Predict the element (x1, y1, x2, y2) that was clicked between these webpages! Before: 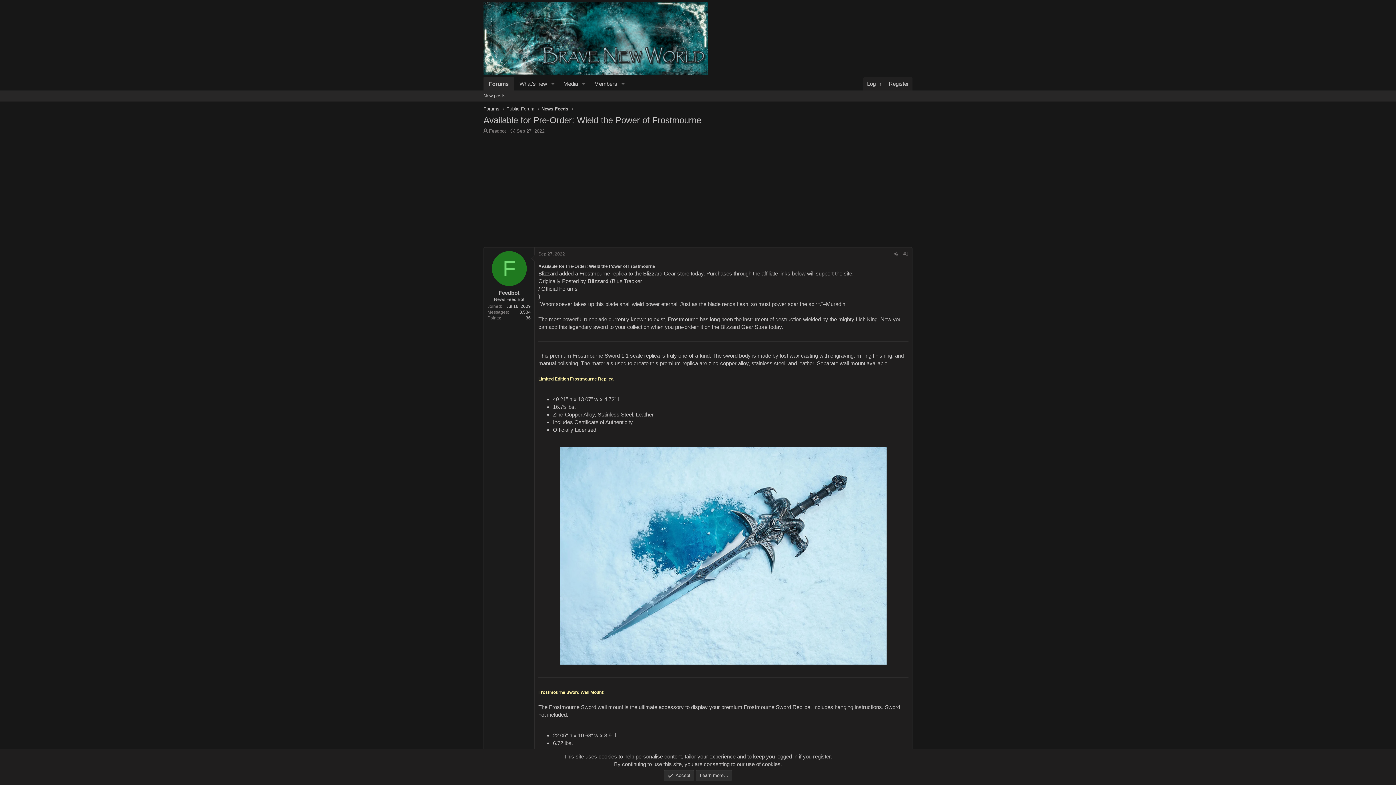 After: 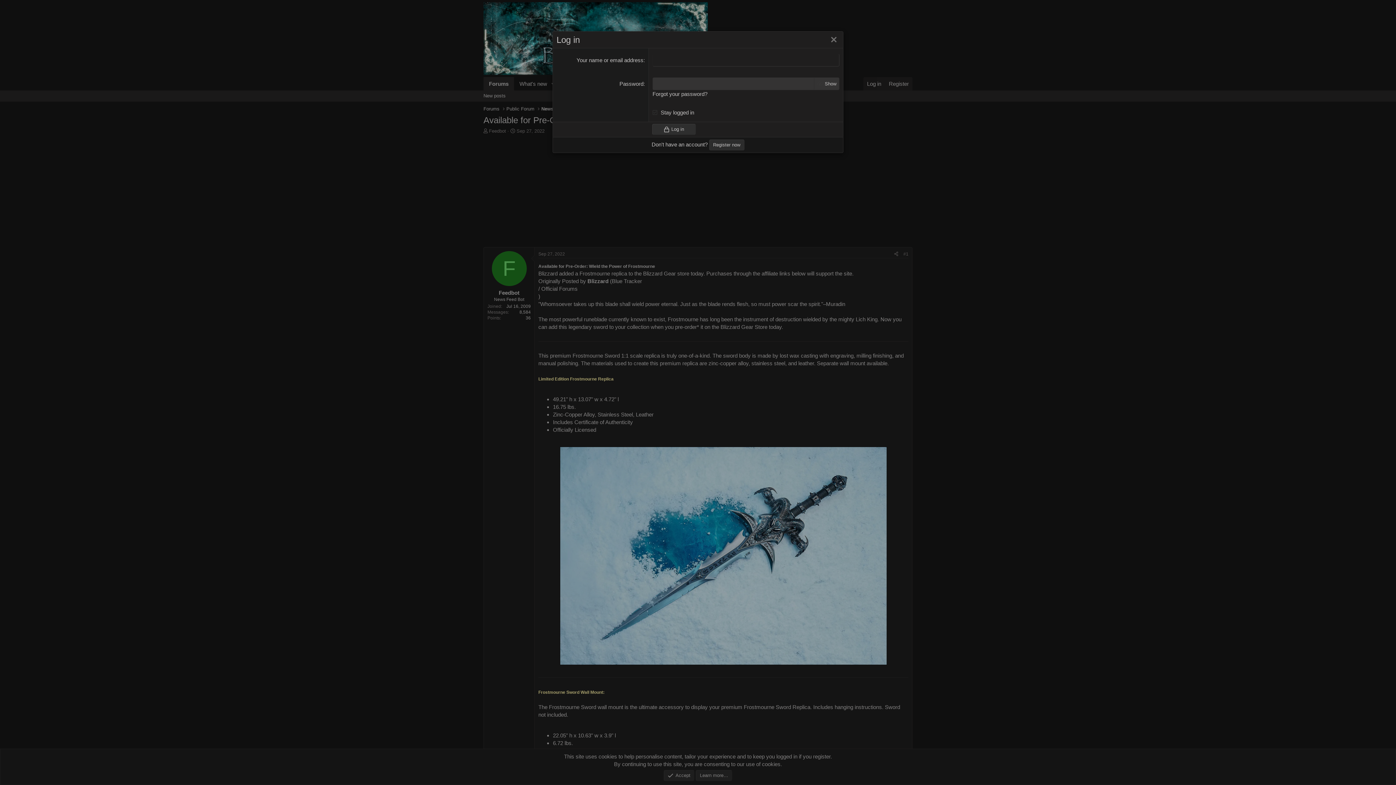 Action: bbox: (863, 77, 885, 90) label: Log in